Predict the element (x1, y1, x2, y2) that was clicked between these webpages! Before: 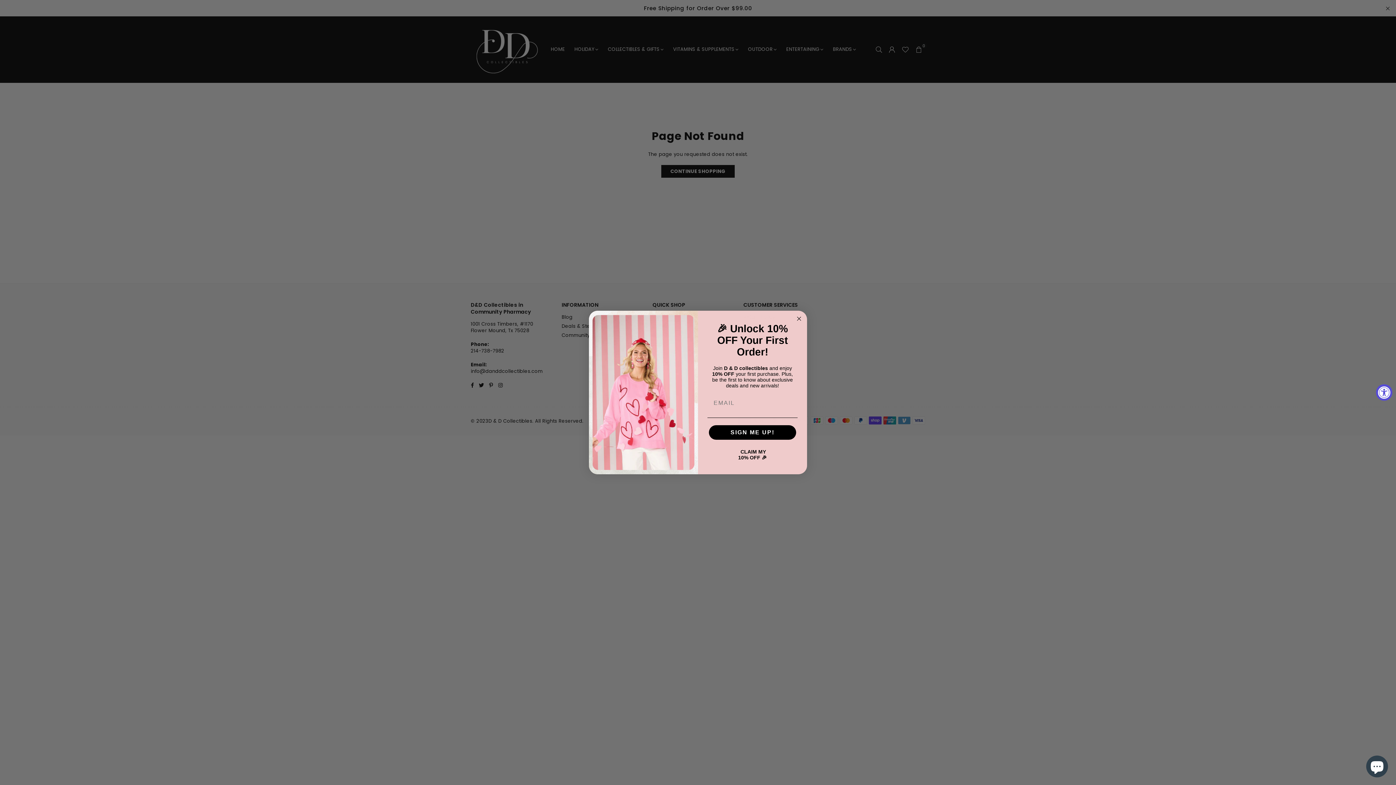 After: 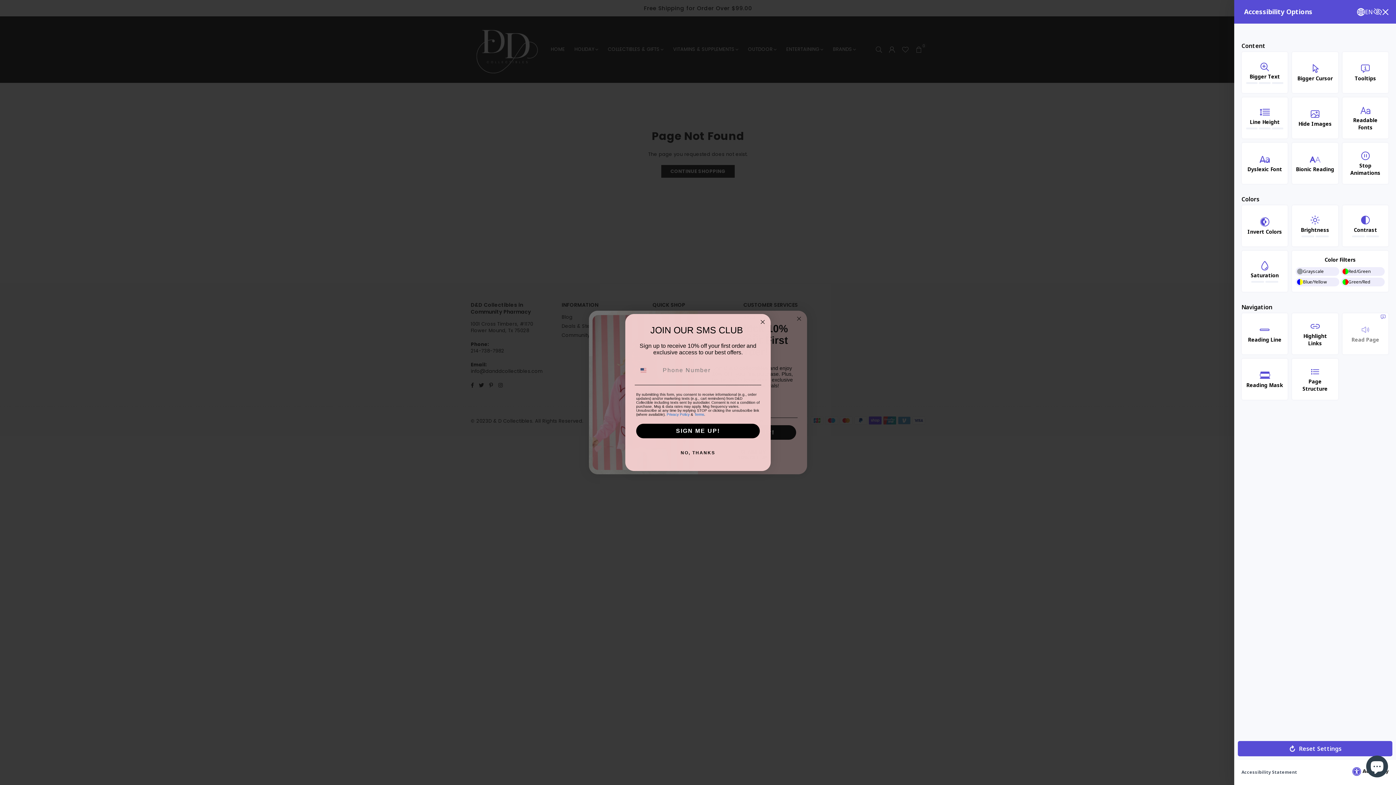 Action: label: Accessibility Widget, click to open bbox: (1376, 384, 1392, 400)